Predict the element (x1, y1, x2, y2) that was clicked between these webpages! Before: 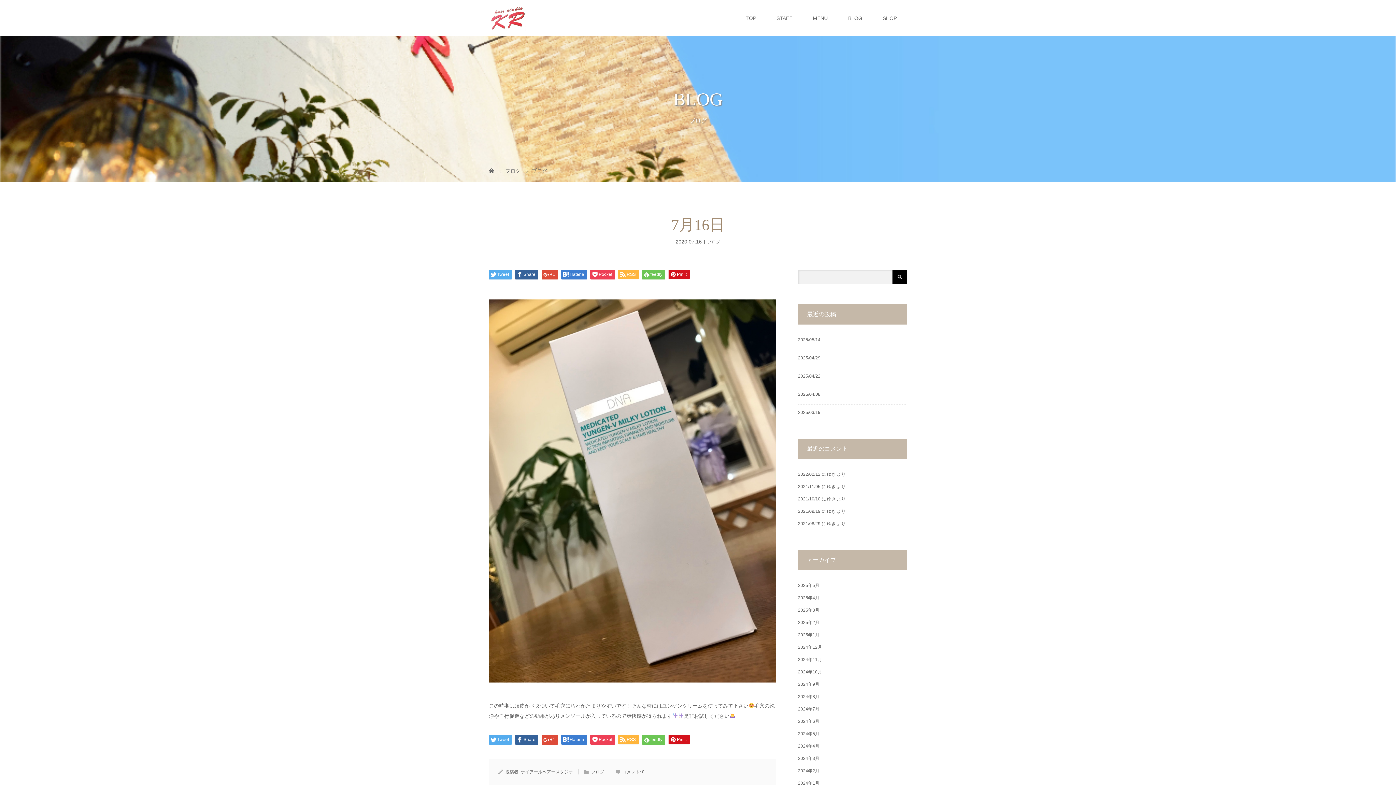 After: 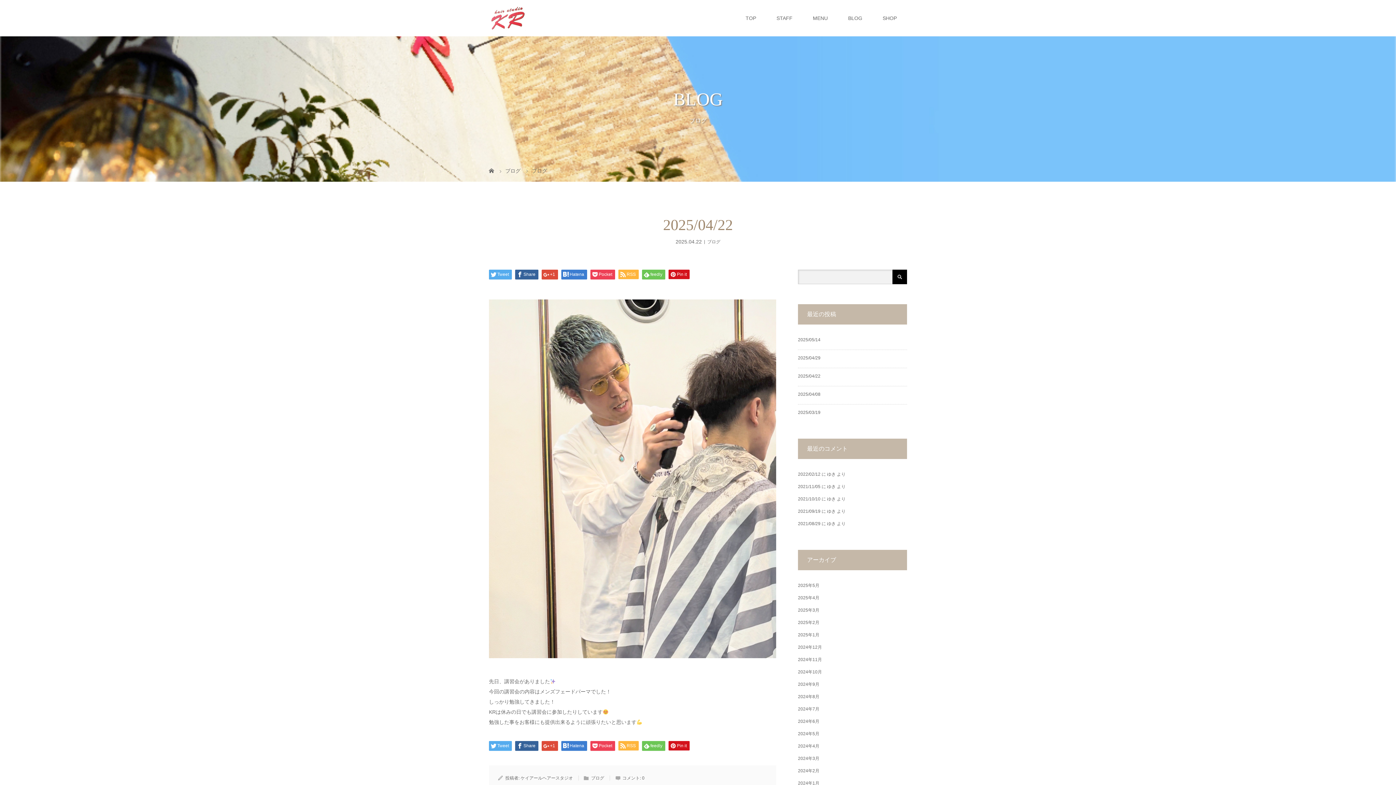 Action: bbox: (798, 373, 820, 378) label: 2025/04/22